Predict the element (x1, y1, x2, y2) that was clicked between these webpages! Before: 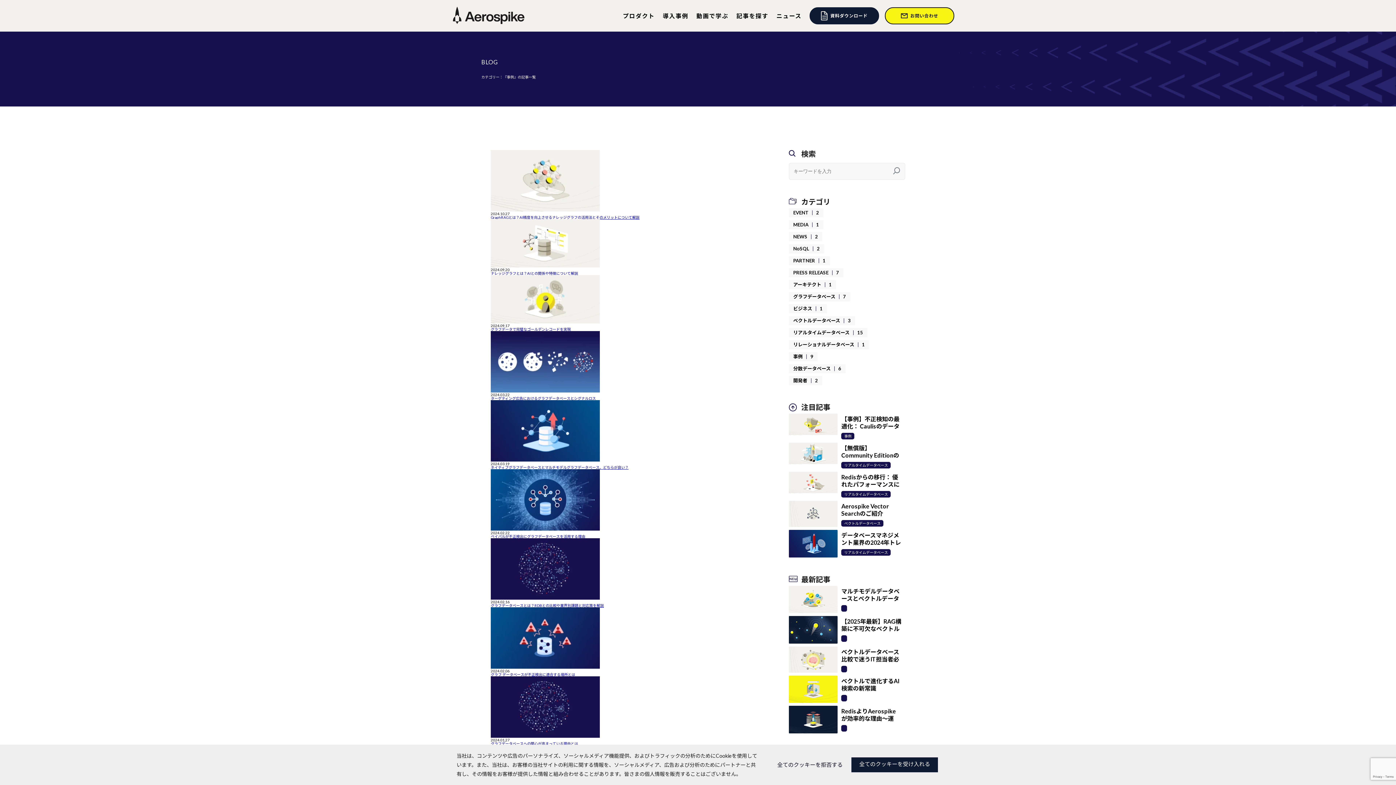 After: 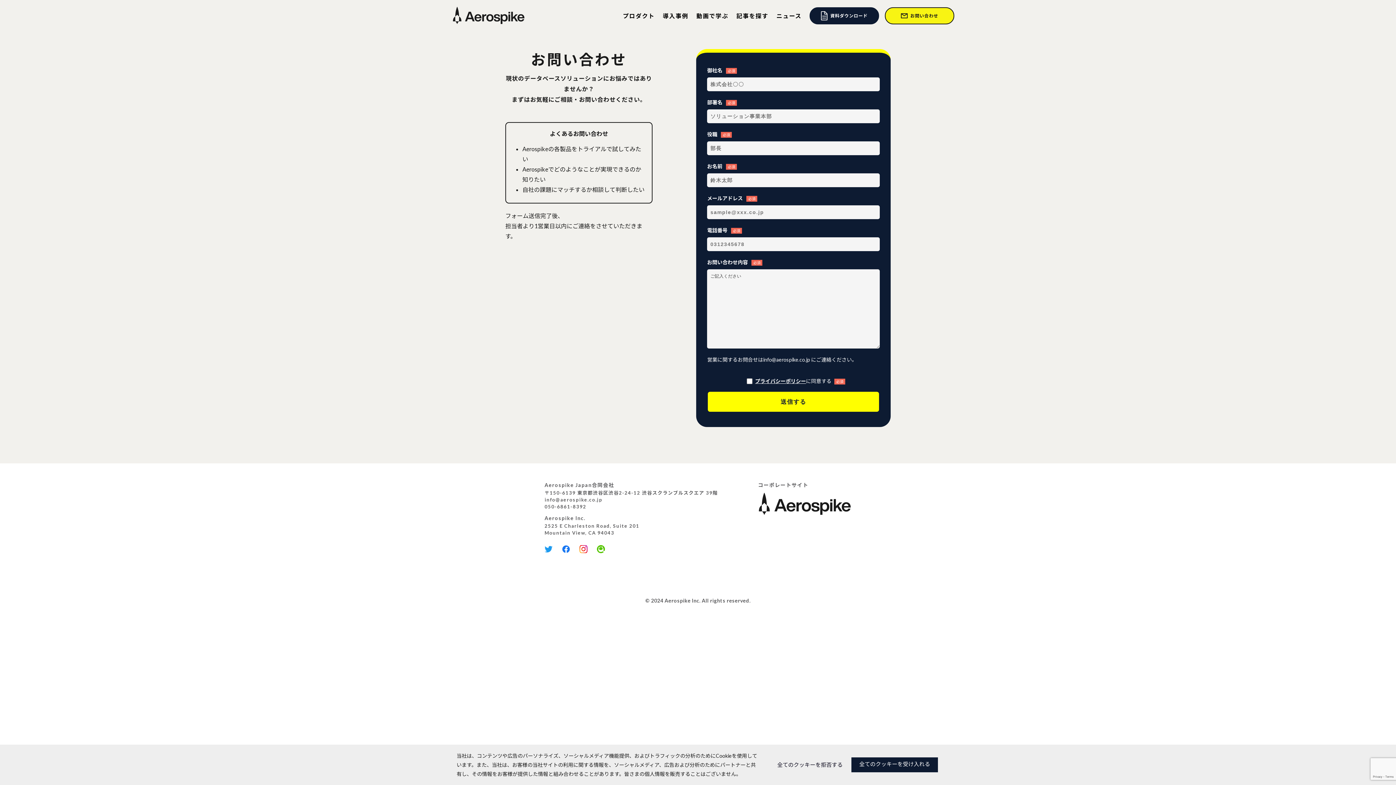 Action: label: お問い合わせ bbox: (885, 7, 954, 24)